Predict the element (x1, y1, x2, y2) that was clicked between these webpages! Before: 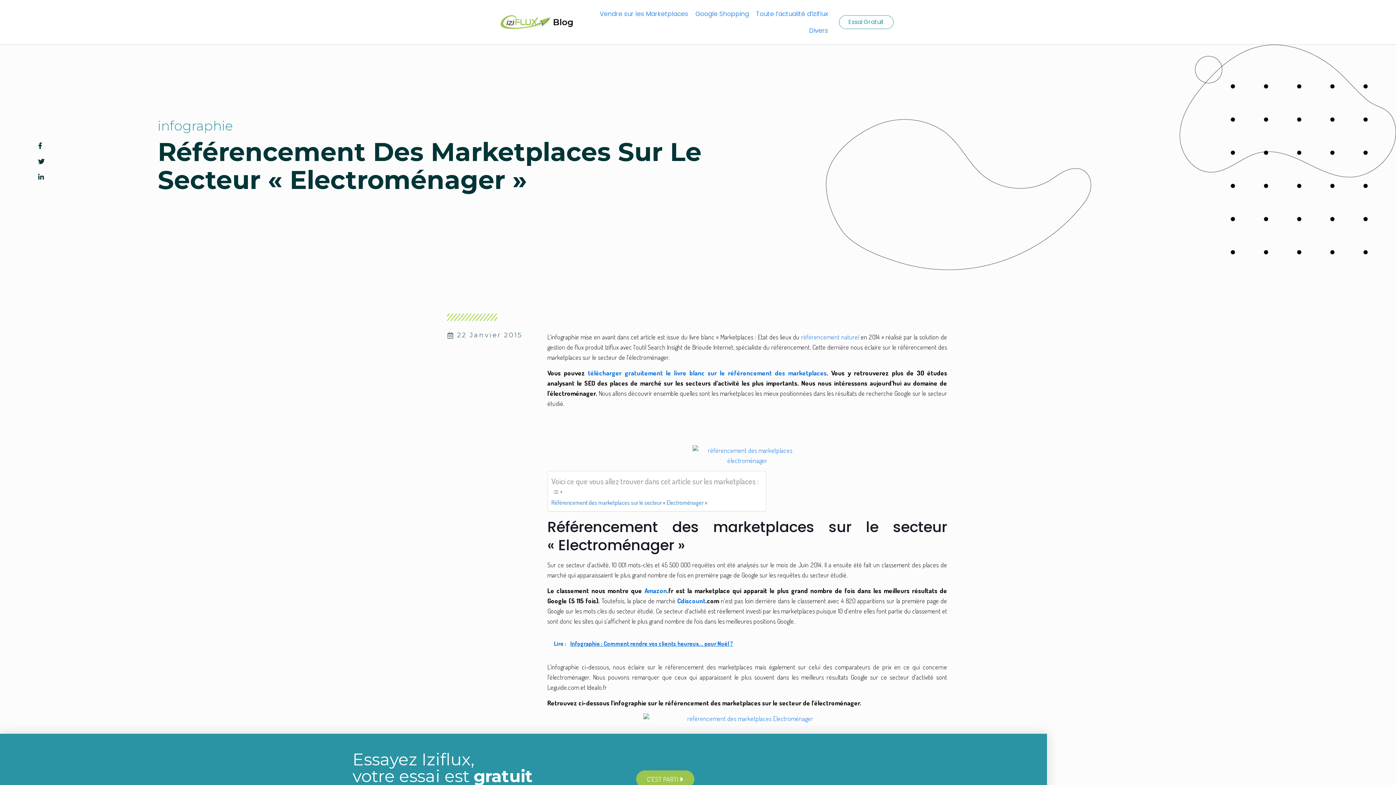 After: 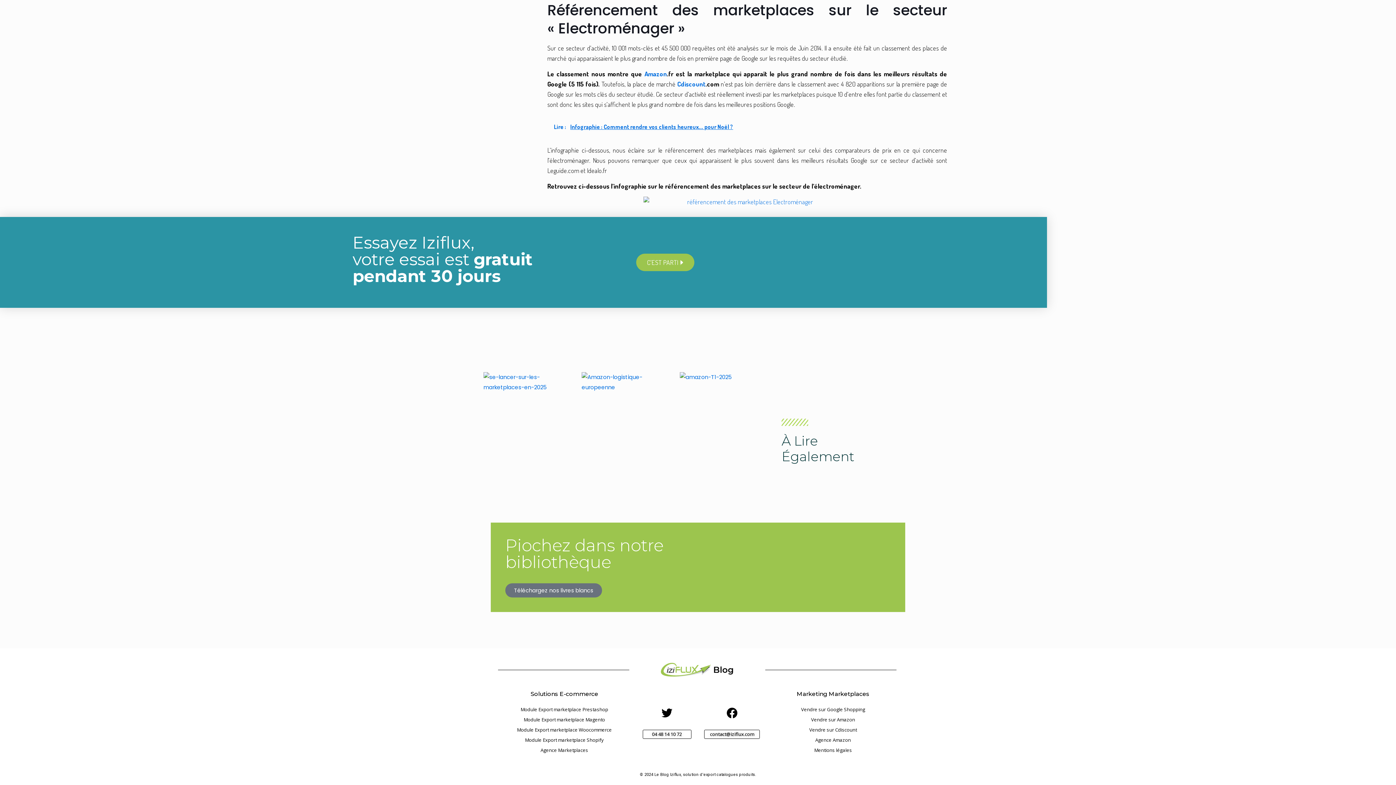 Action: bbox: (551, 498, 707, 507) label: Référencement des marketplaces sur le secteur « Electroménager »